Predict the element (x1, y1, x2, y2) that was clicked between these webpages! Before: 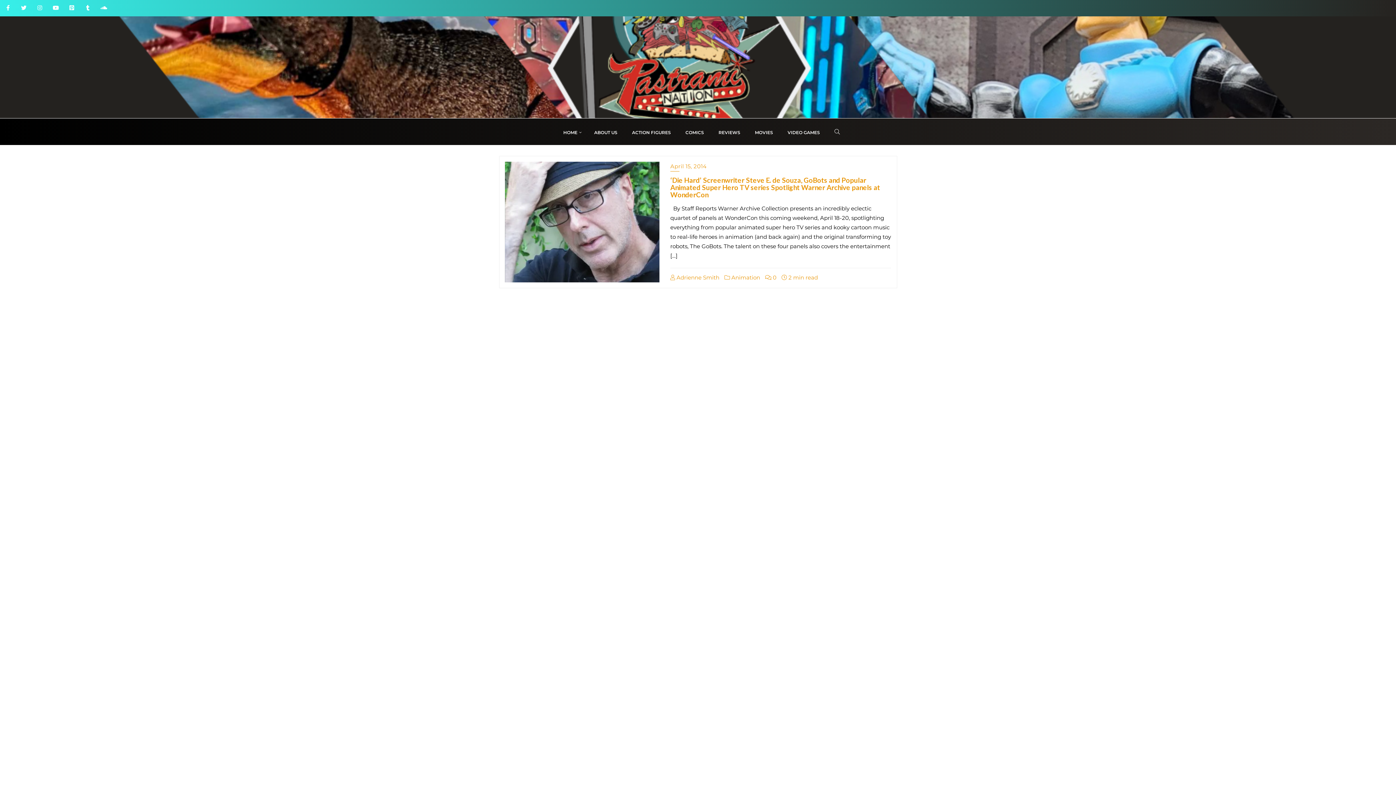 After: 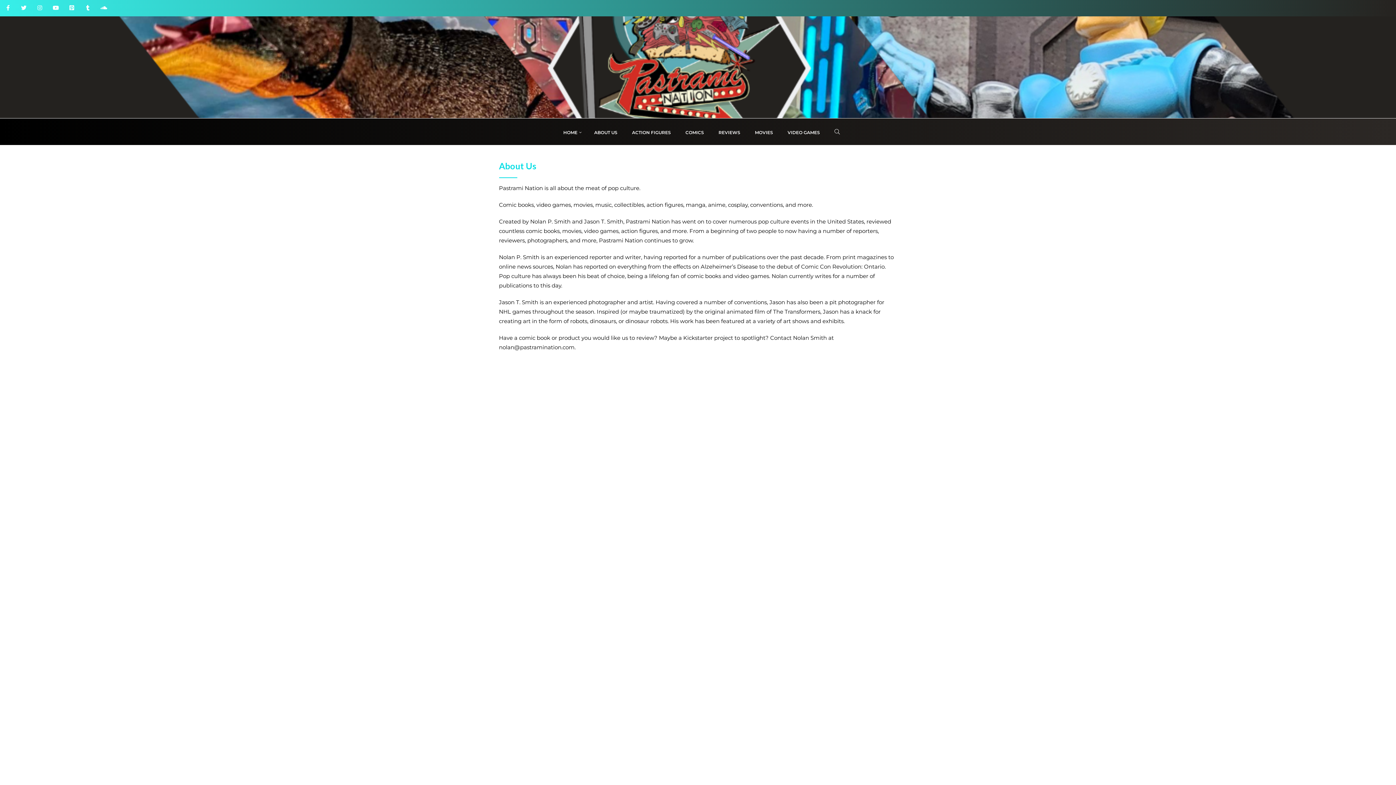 Action: bbox: (587, 118, 624, 145) label: ABOUT US